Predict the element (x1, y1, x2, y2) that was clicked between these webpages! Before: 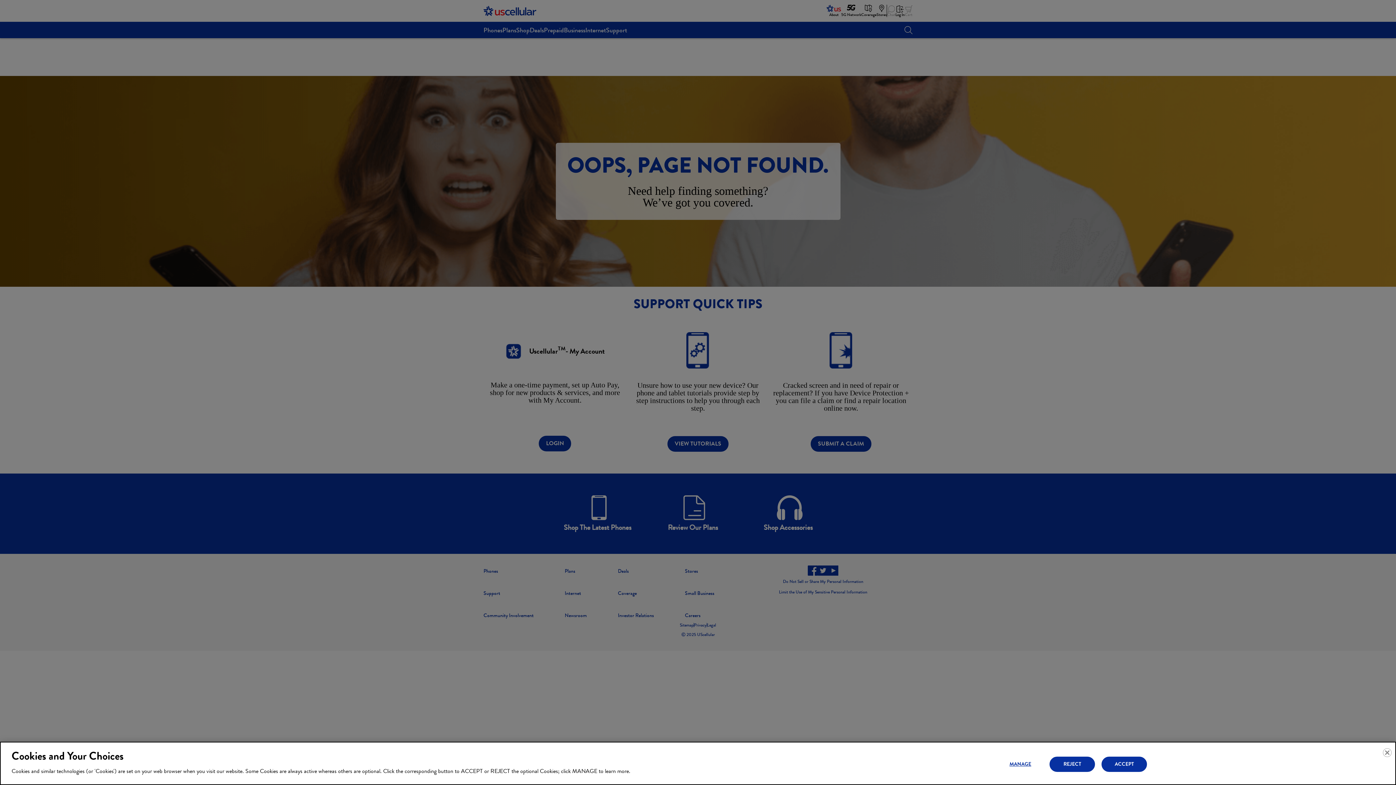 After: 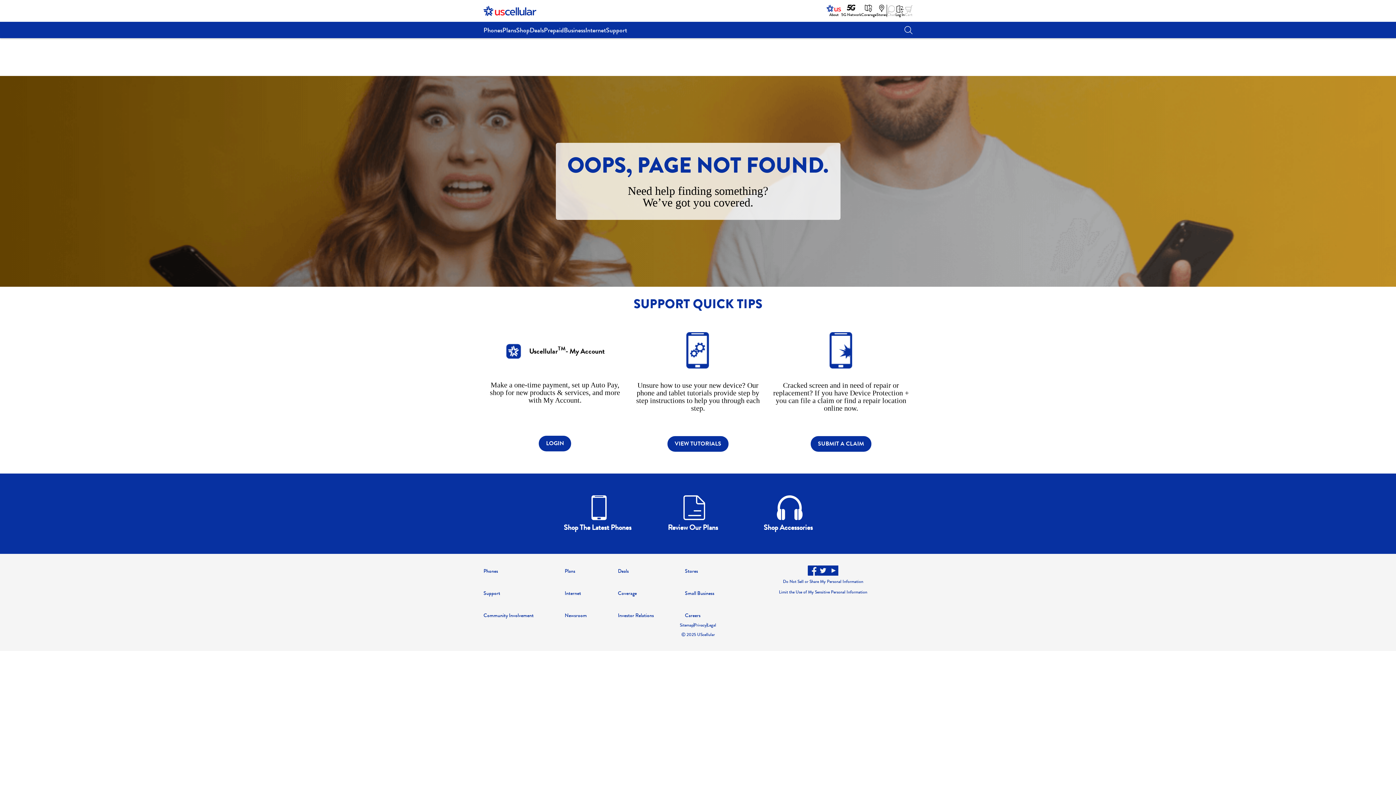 Action: label: ACCEPT bbox: (1101, 756, 1147, 772)